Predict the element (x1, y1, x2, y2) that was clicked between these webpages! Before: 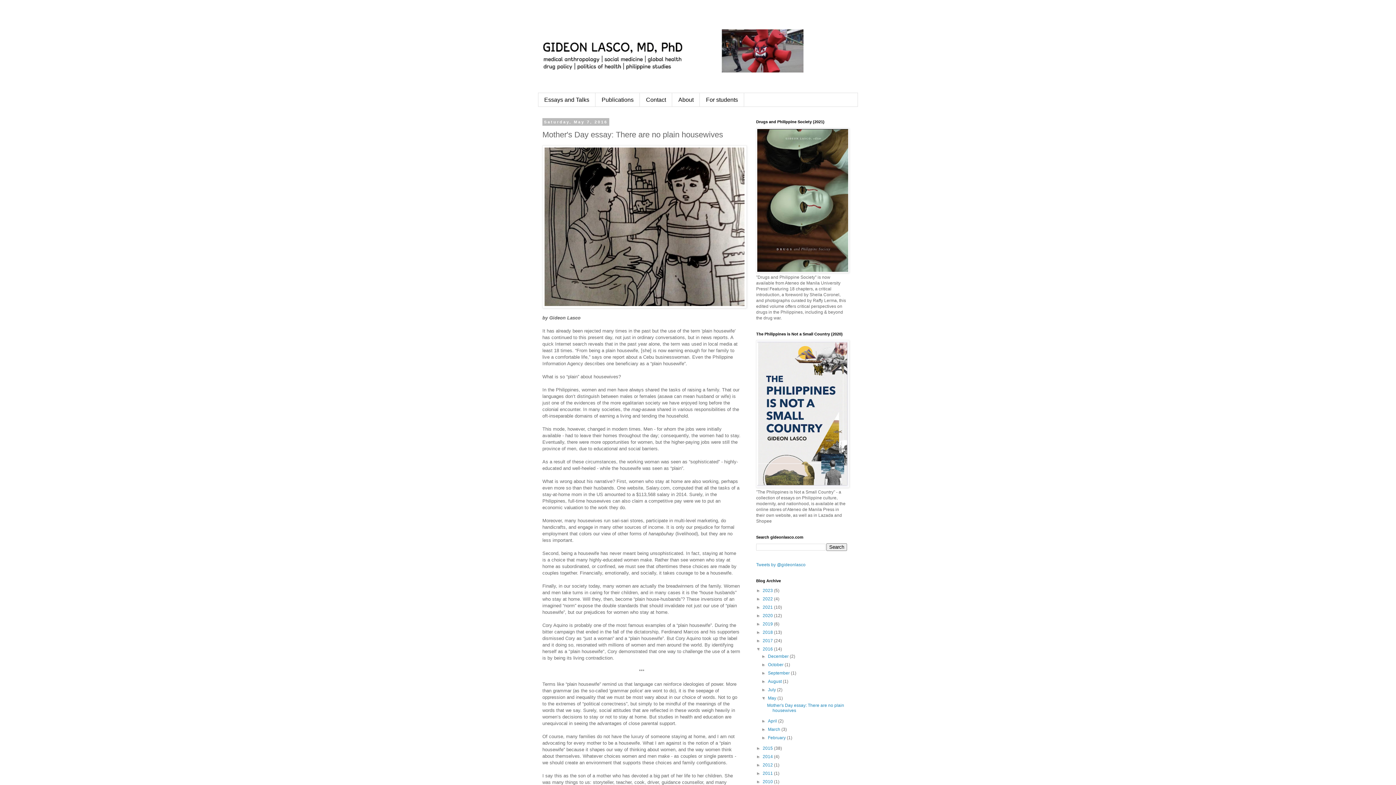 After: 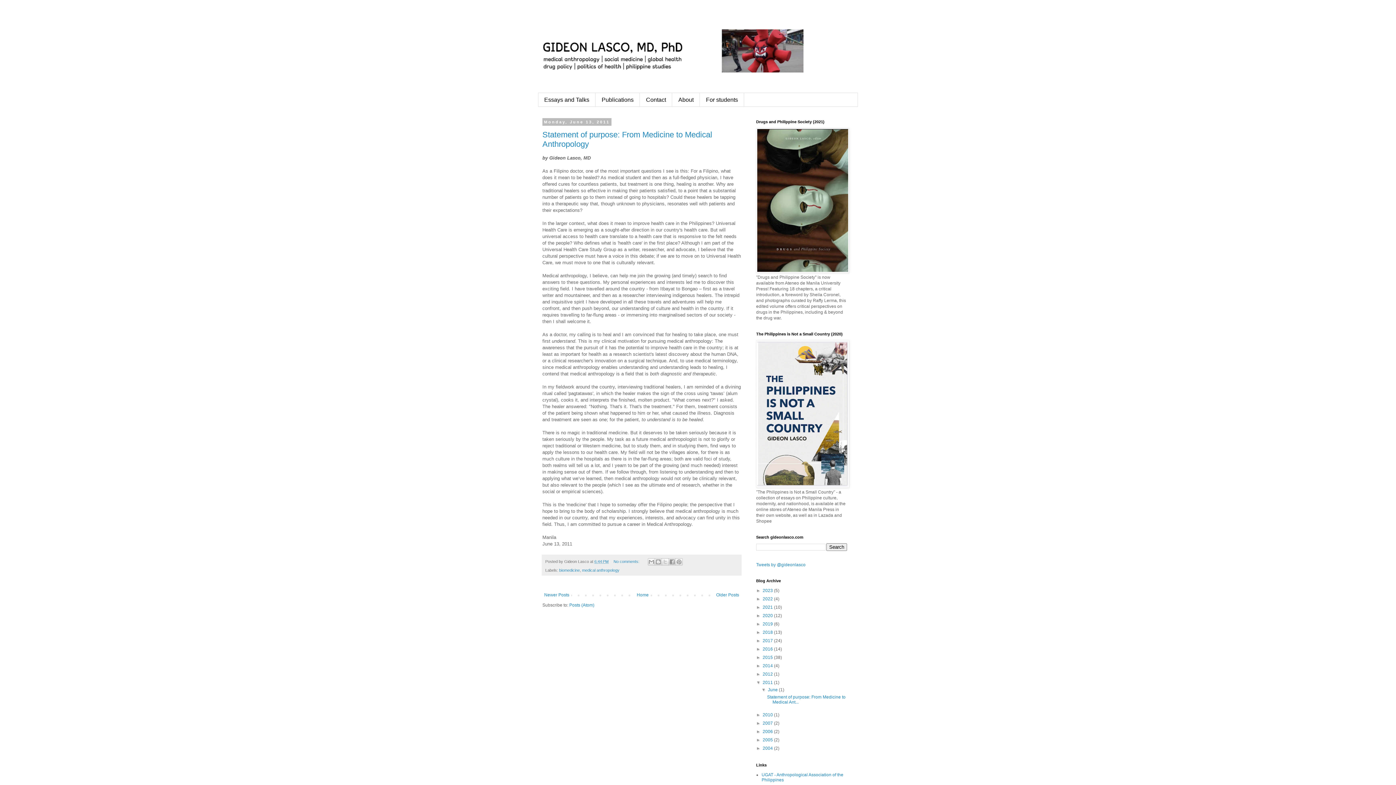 Action: bbox: (762, 771, 774, 776) label: 2011 